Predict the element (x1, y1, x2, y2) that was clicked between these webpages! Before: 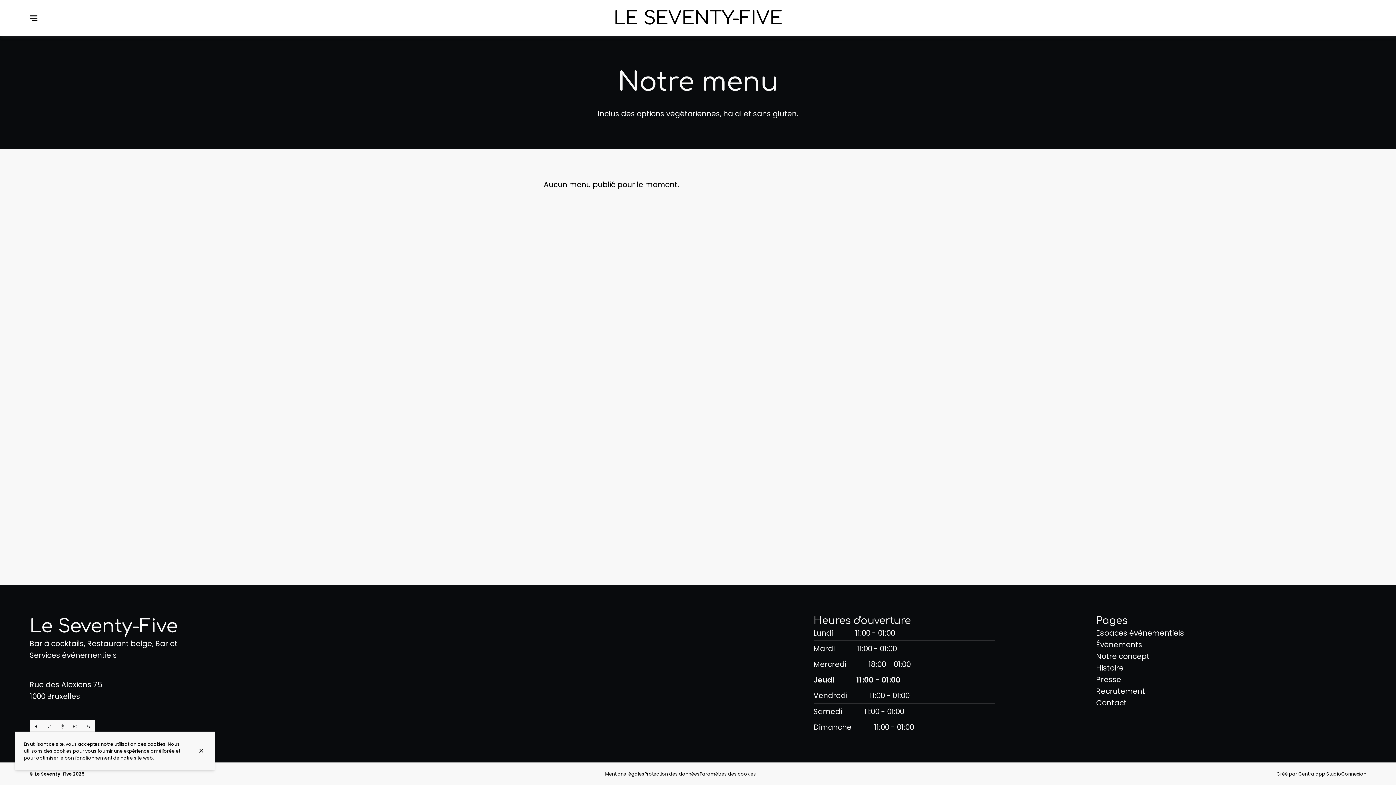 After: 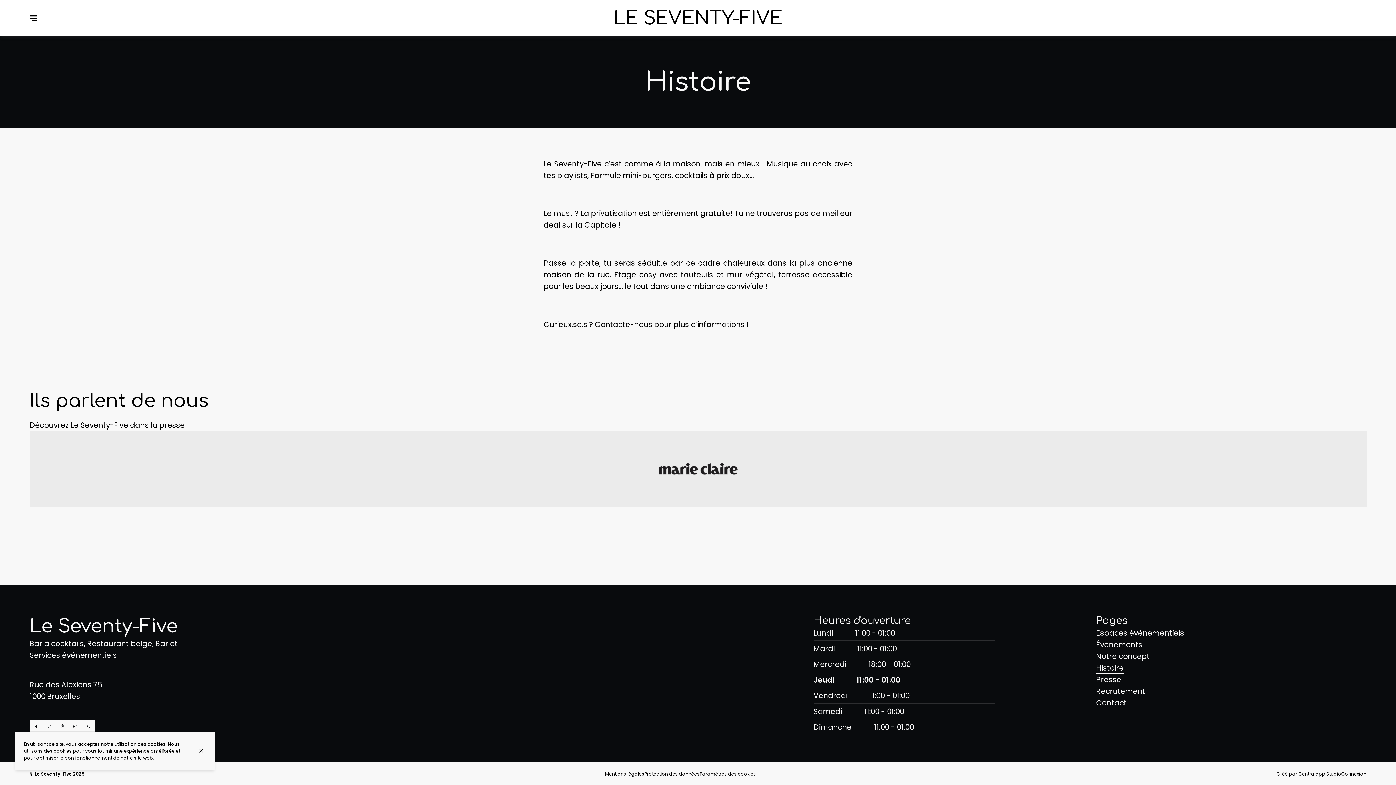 Action: label: Histoire bbox: (1096, 663, 1124, 673)